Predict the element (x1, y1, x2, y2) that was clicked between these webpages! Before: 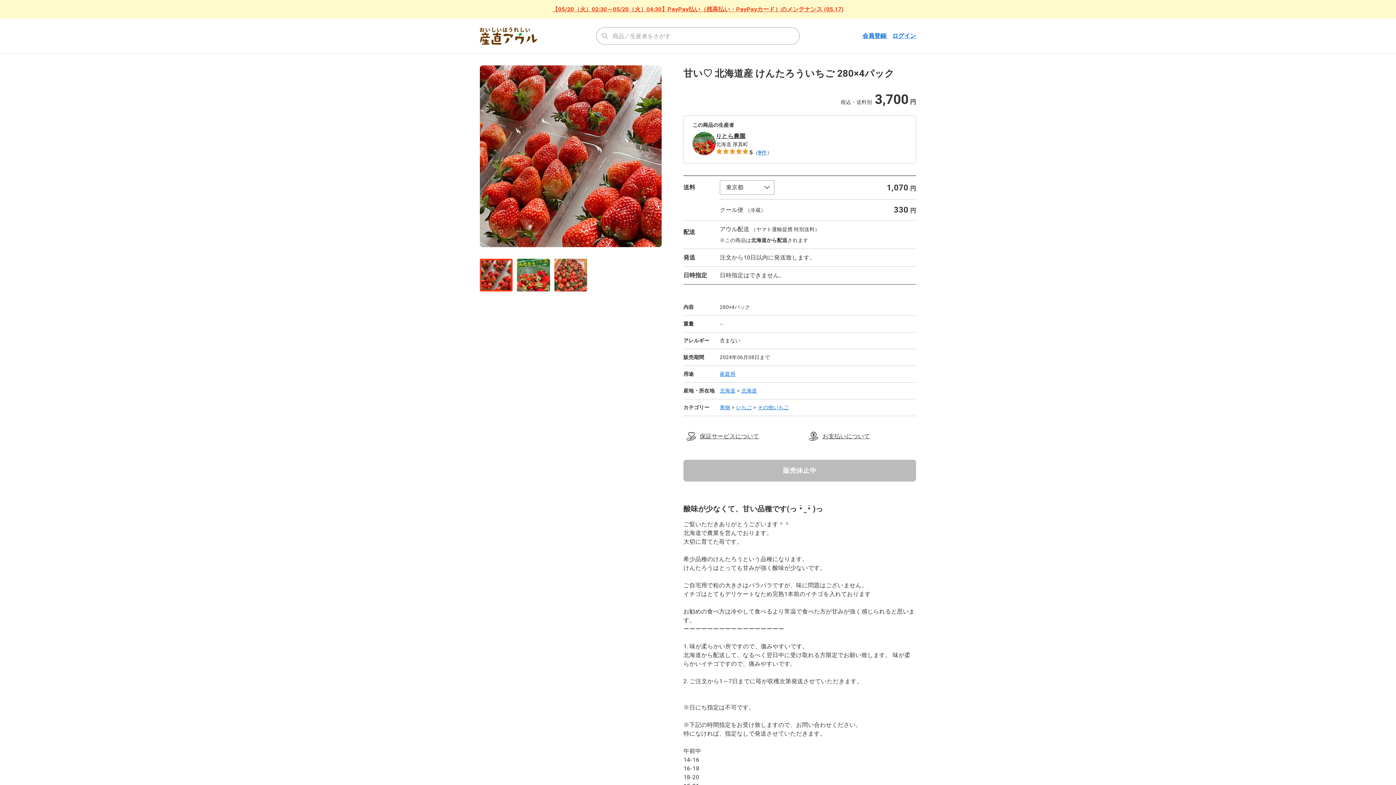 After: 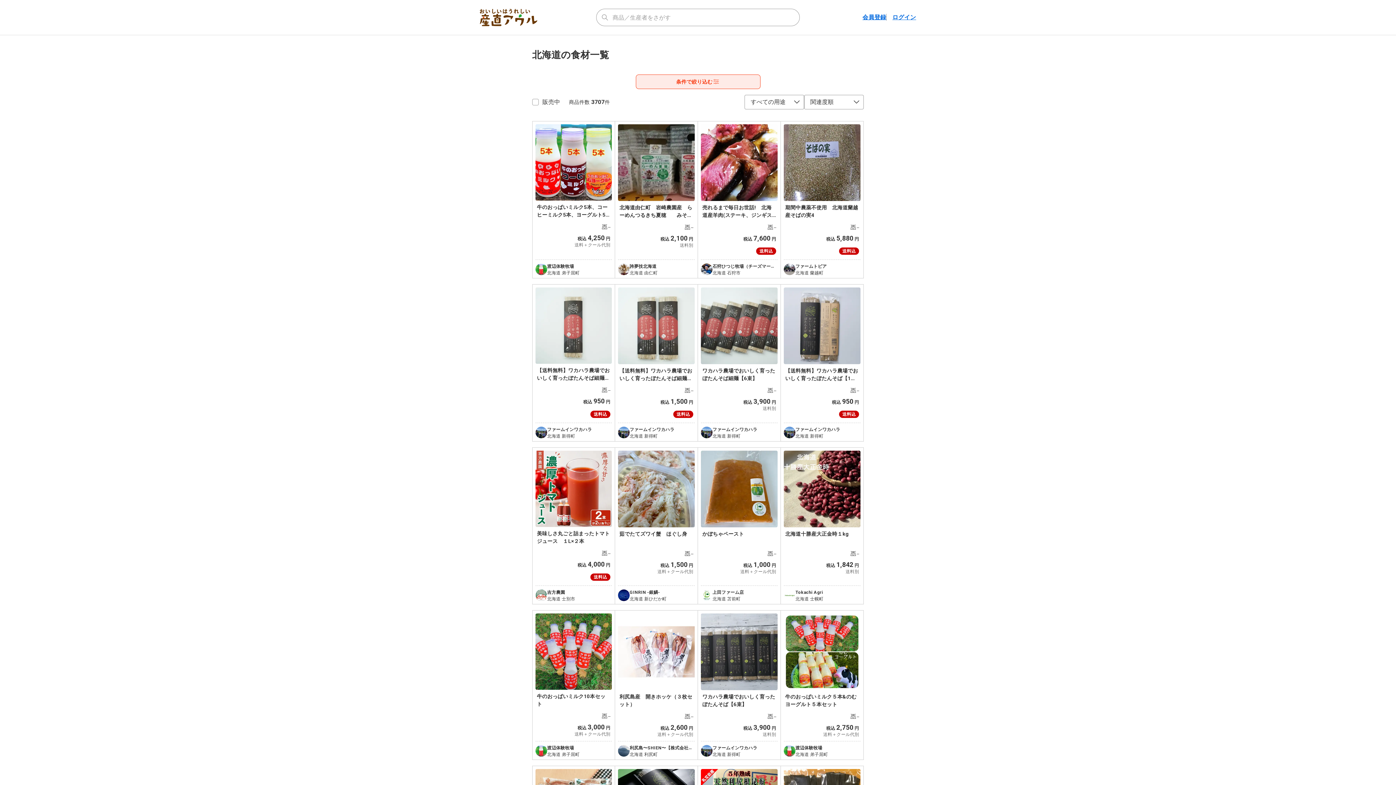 Action: bbox: (741, 388, 757, 393) label: 北海道